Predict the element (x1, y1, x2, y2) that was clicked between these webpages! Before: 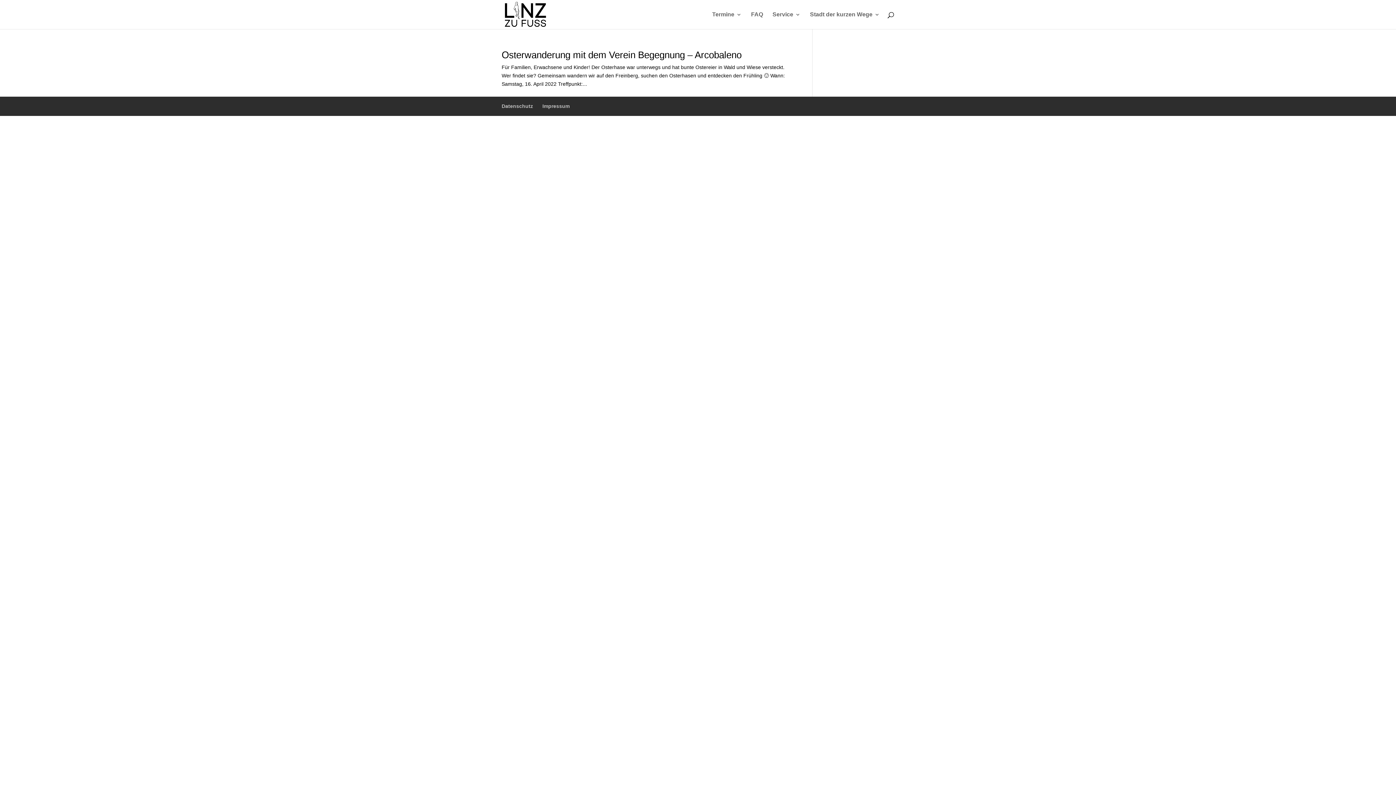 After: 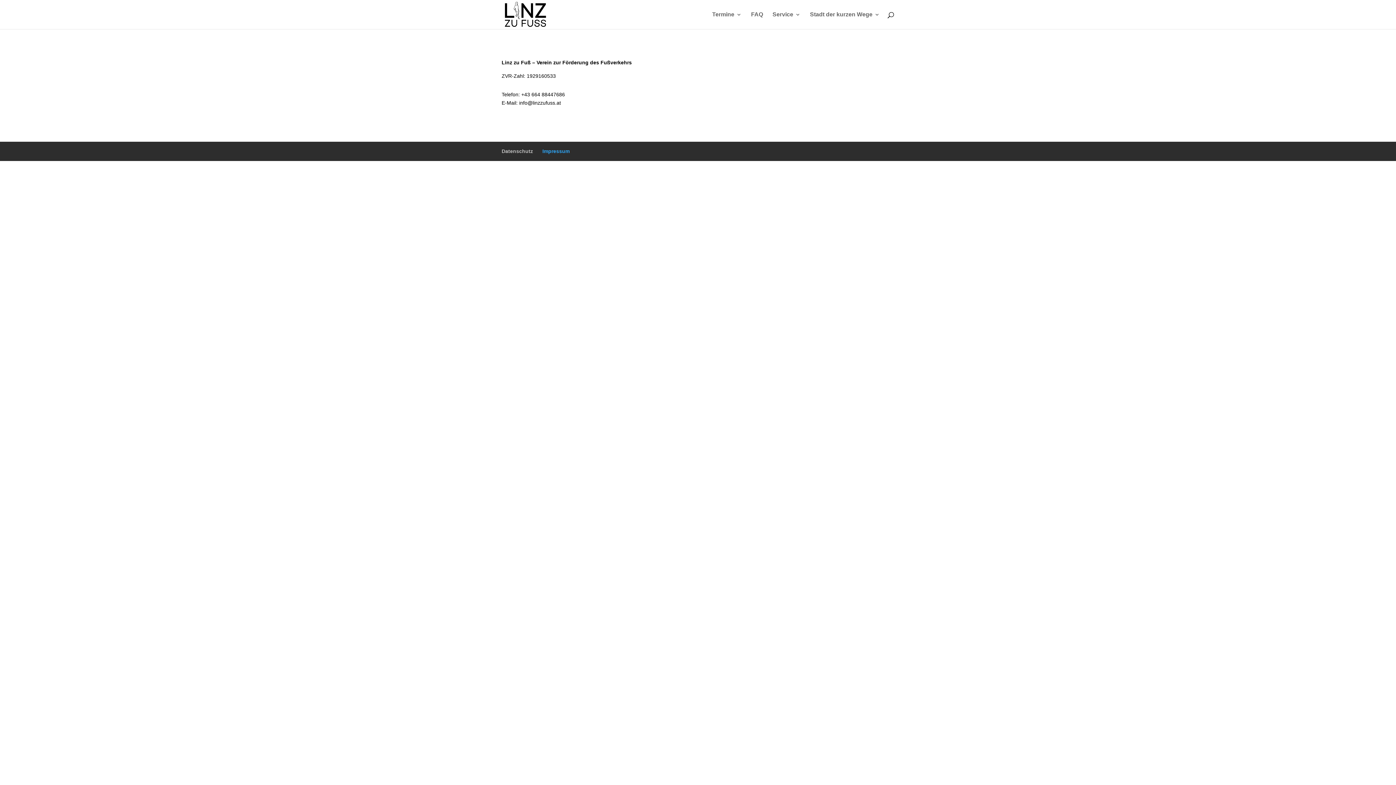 Action: label: Impressum bbox: (542, 103, 569, 109)